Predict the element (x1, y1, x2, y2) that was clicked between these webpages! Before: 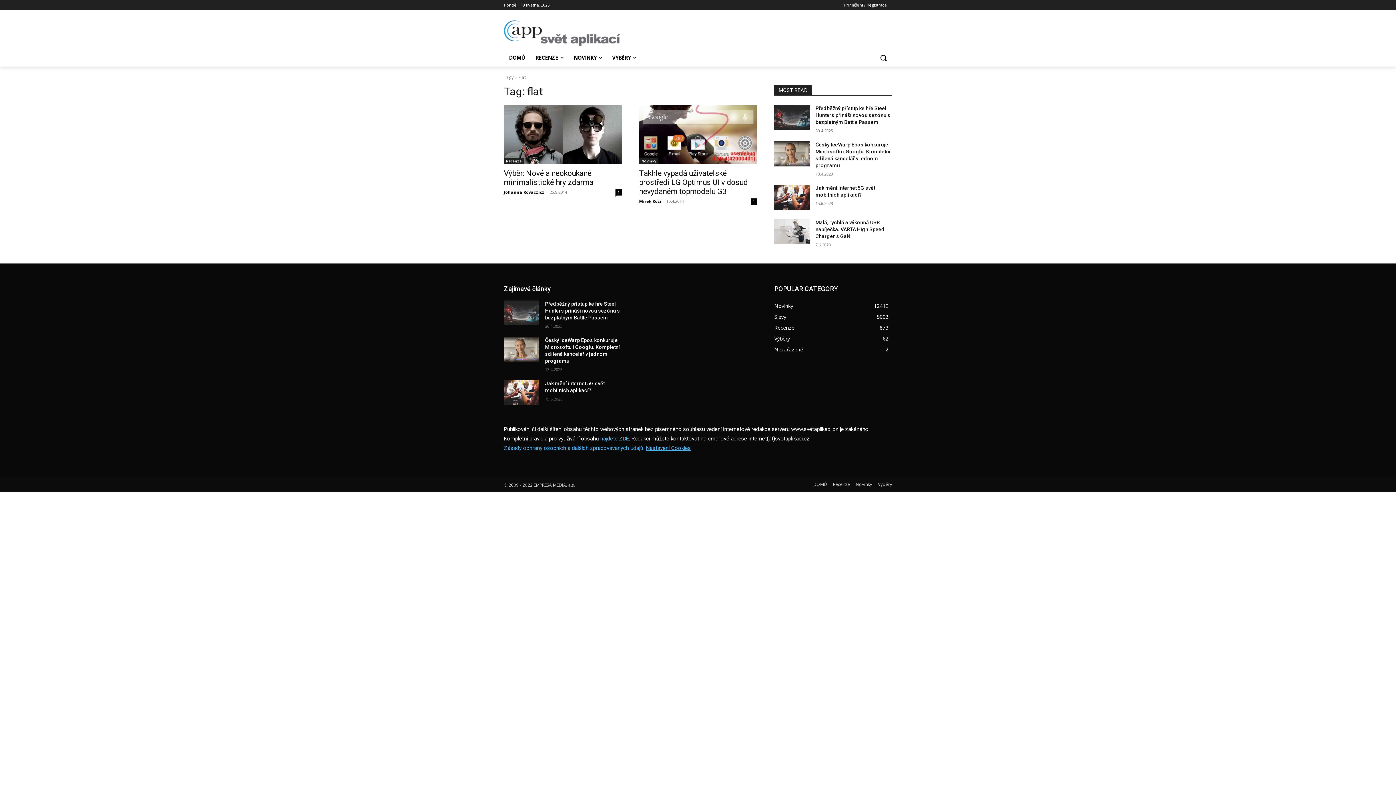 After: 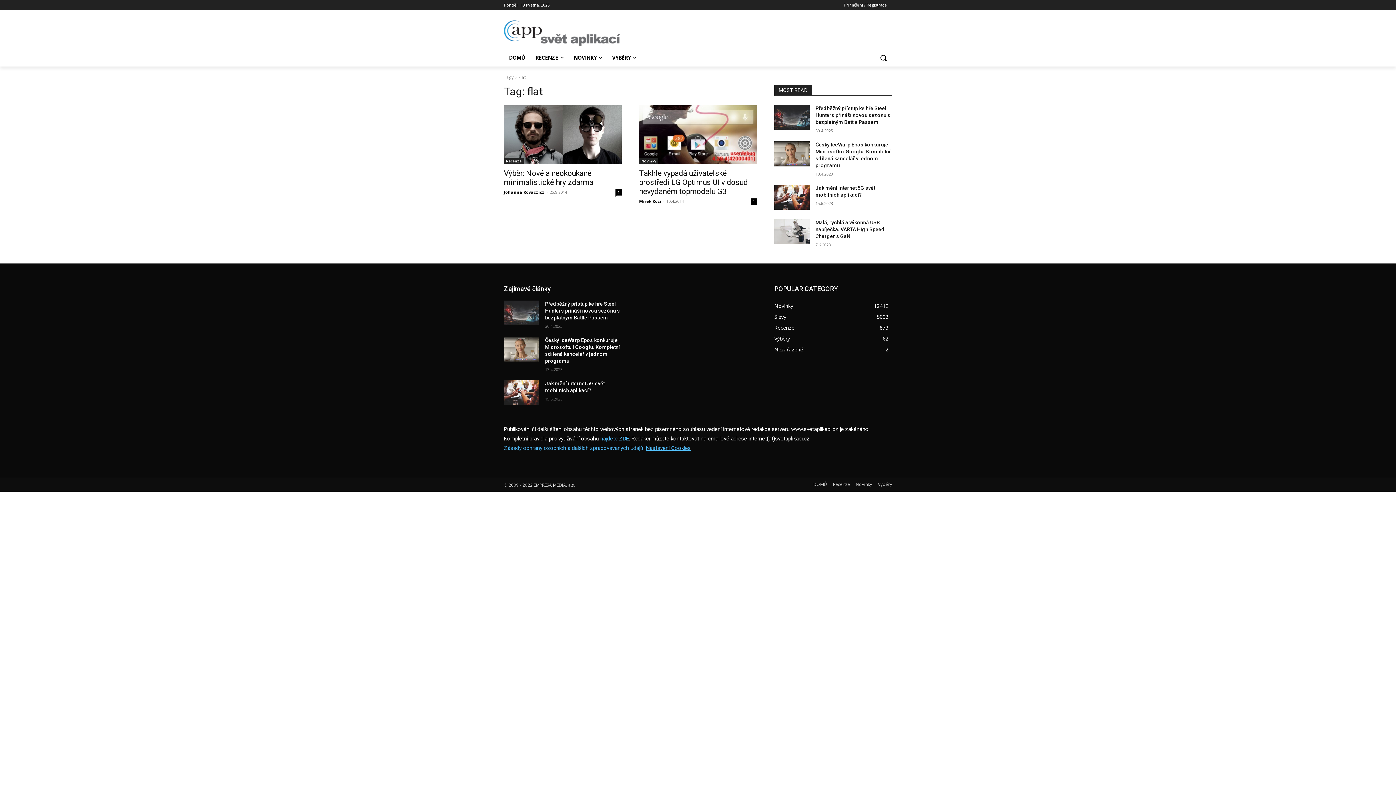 Action: bbox: (504, 444, 643, 451) label: Zásady ochrany osobních a dalších zpracovávaných údajů